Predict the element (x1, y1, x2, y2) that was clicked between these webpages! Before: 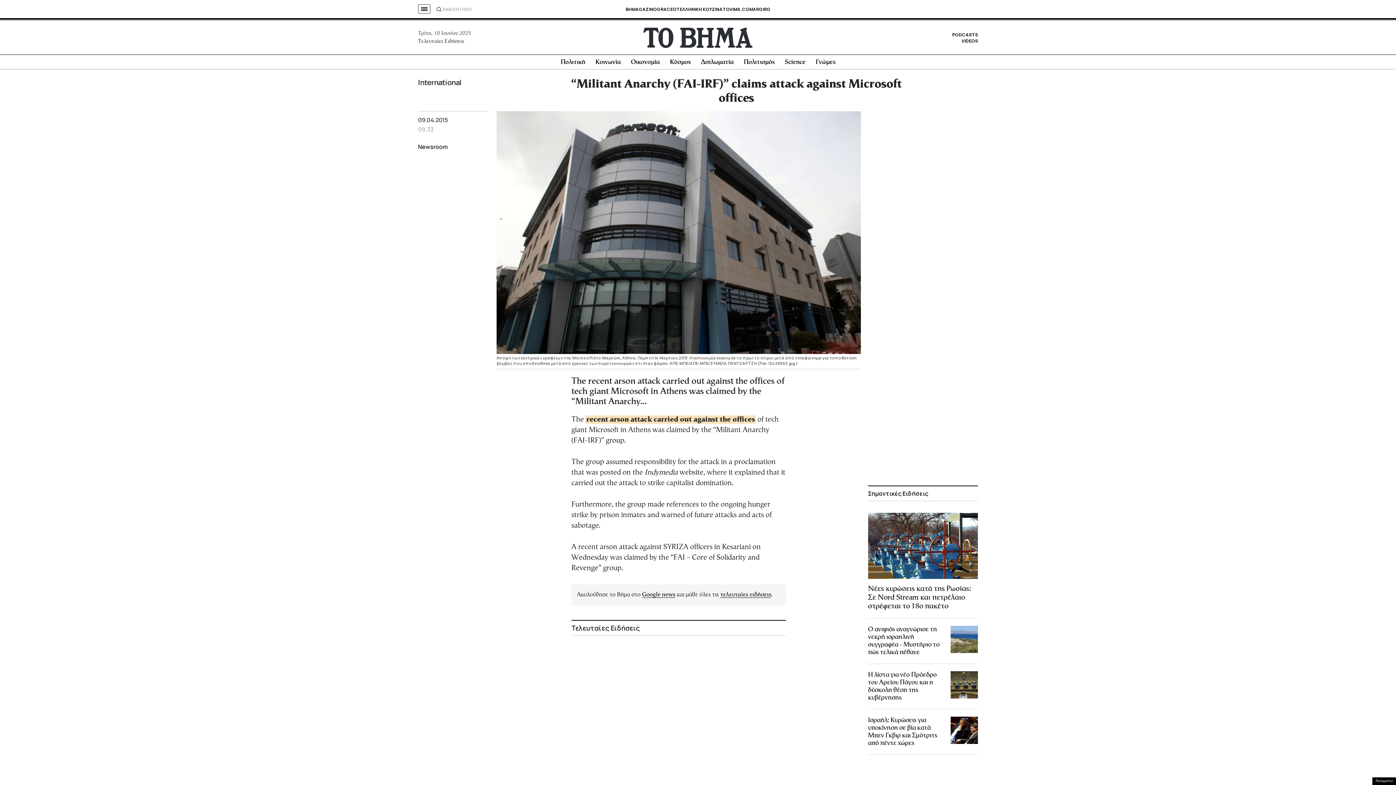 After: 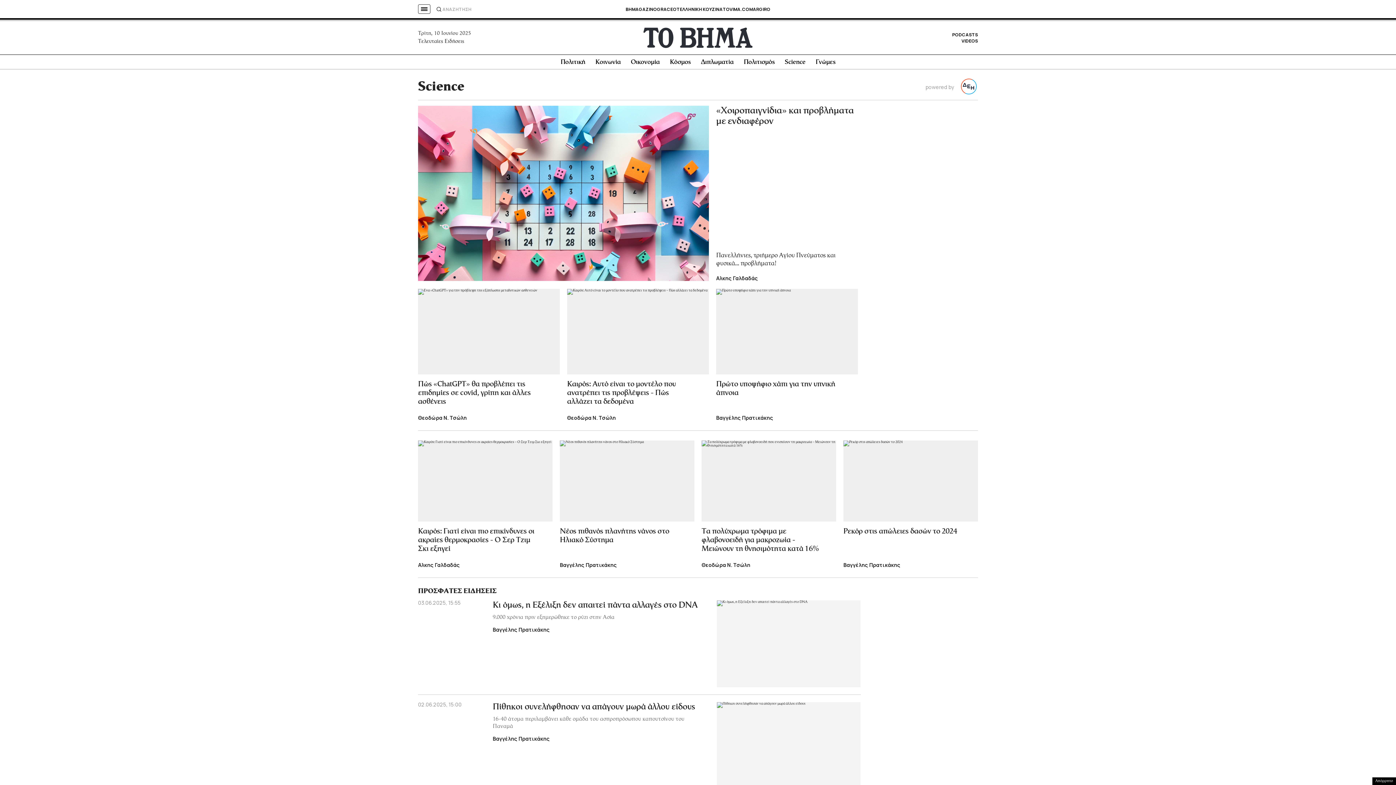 Action: label: Science bbox: (785, 59, 805, 65)